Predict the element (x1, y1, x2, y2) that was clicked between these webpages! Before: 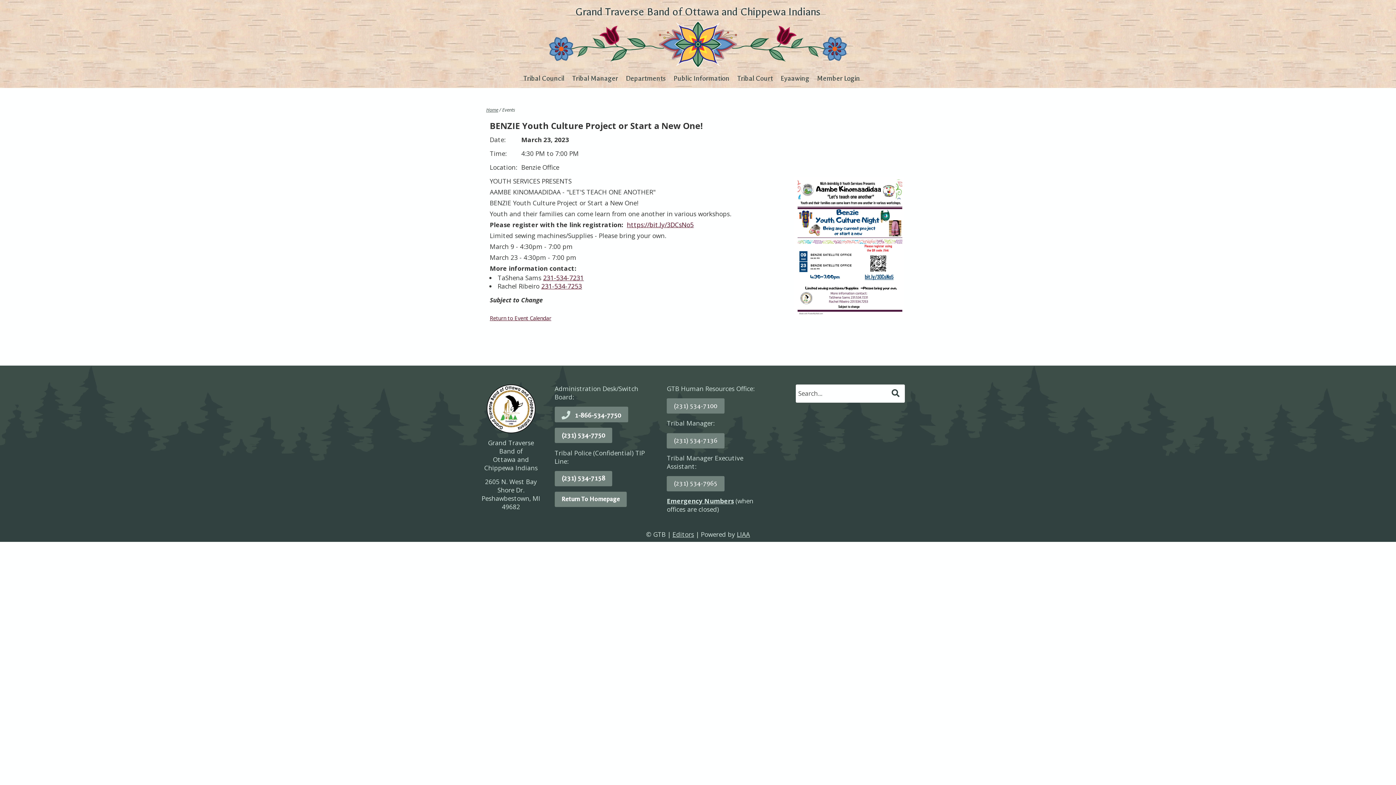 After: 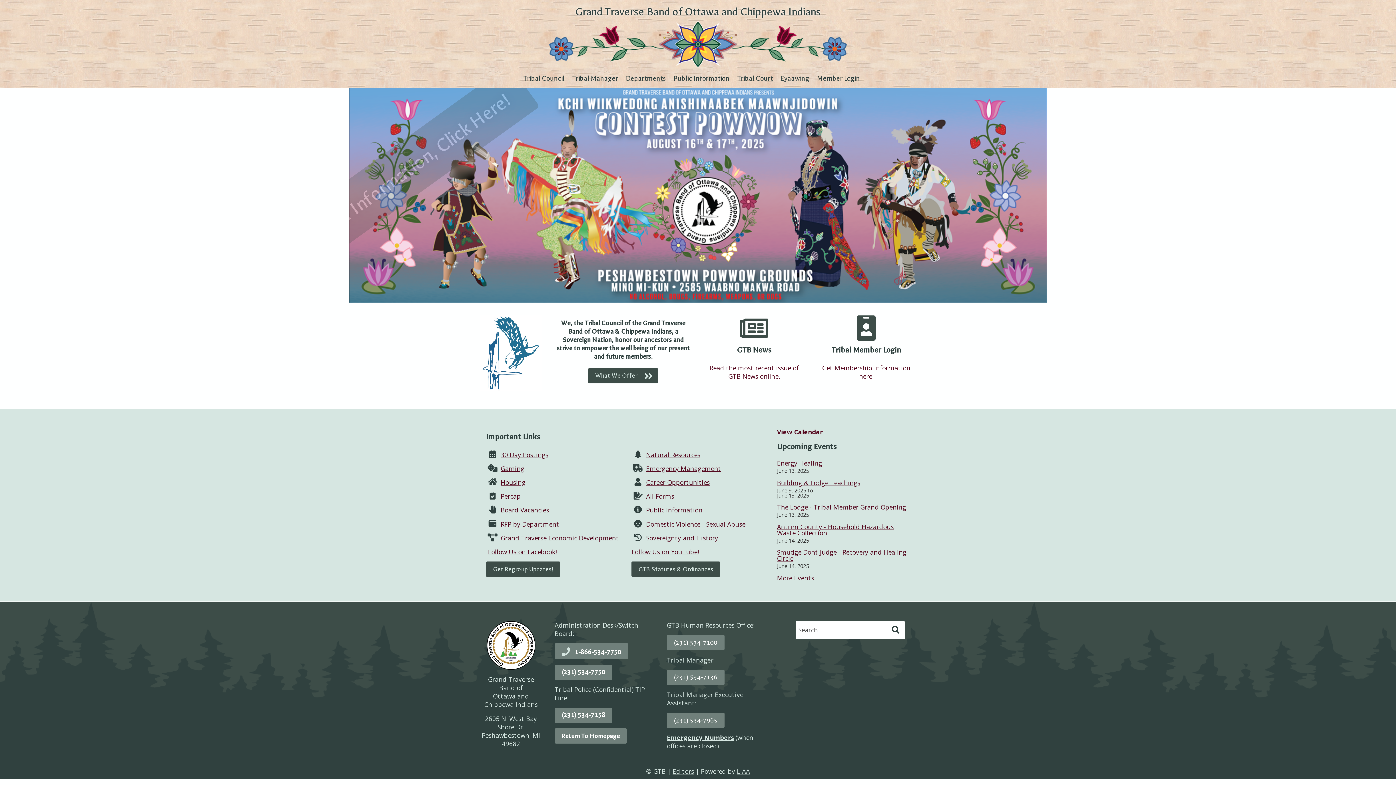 Action: bbox: (480, 20, 916, 69)